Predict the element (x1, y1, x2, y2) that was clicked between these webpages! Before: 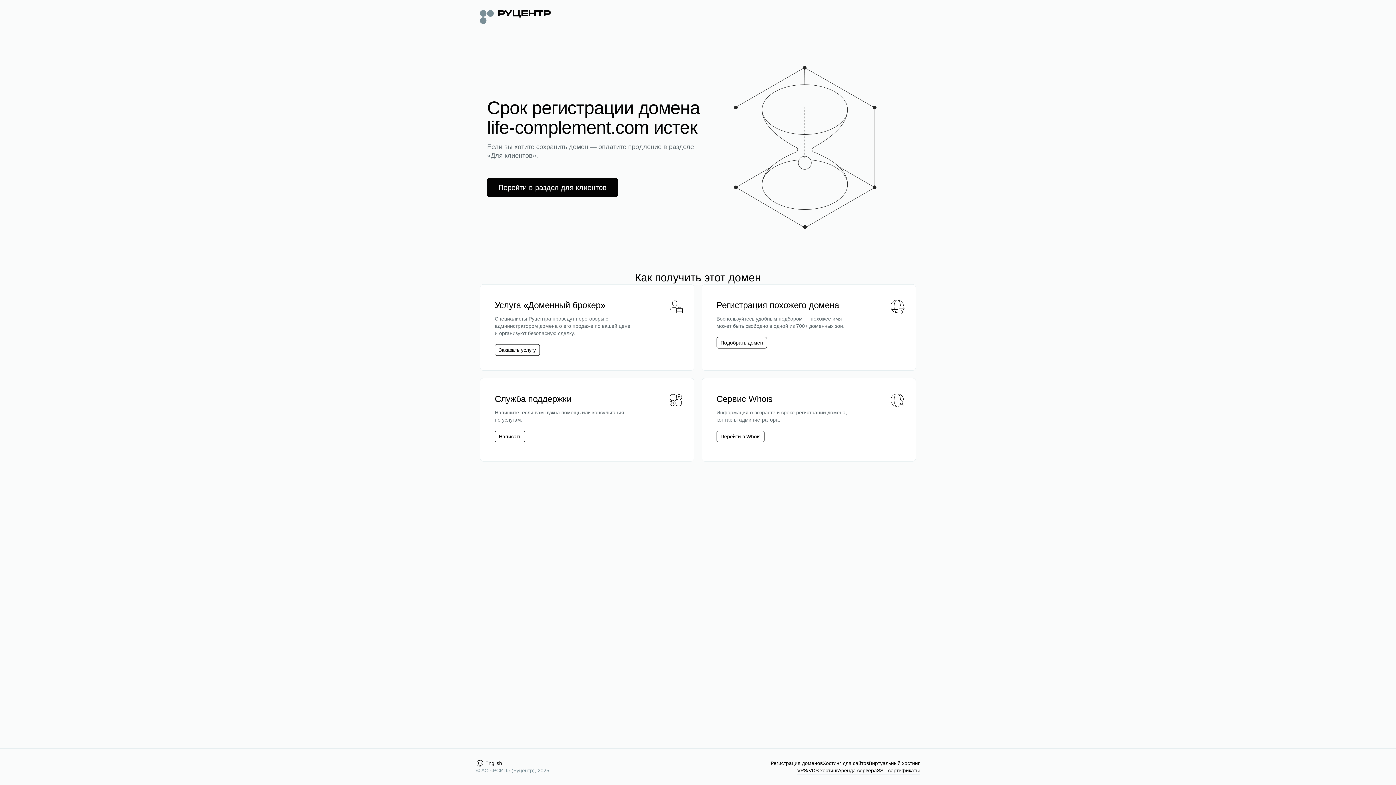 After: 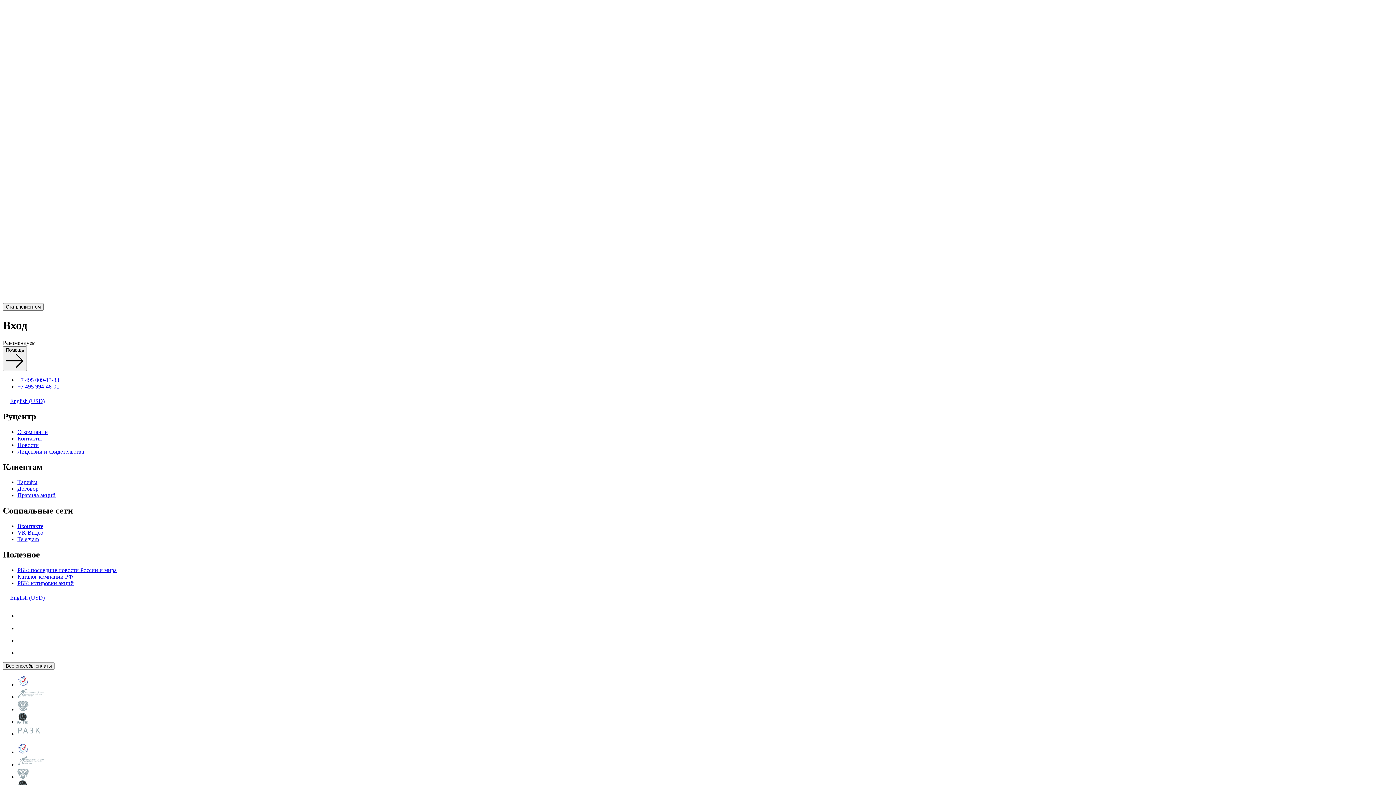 Action: label: Перейти в раздел для клиентов bbox: (498, 182, 606, 192)